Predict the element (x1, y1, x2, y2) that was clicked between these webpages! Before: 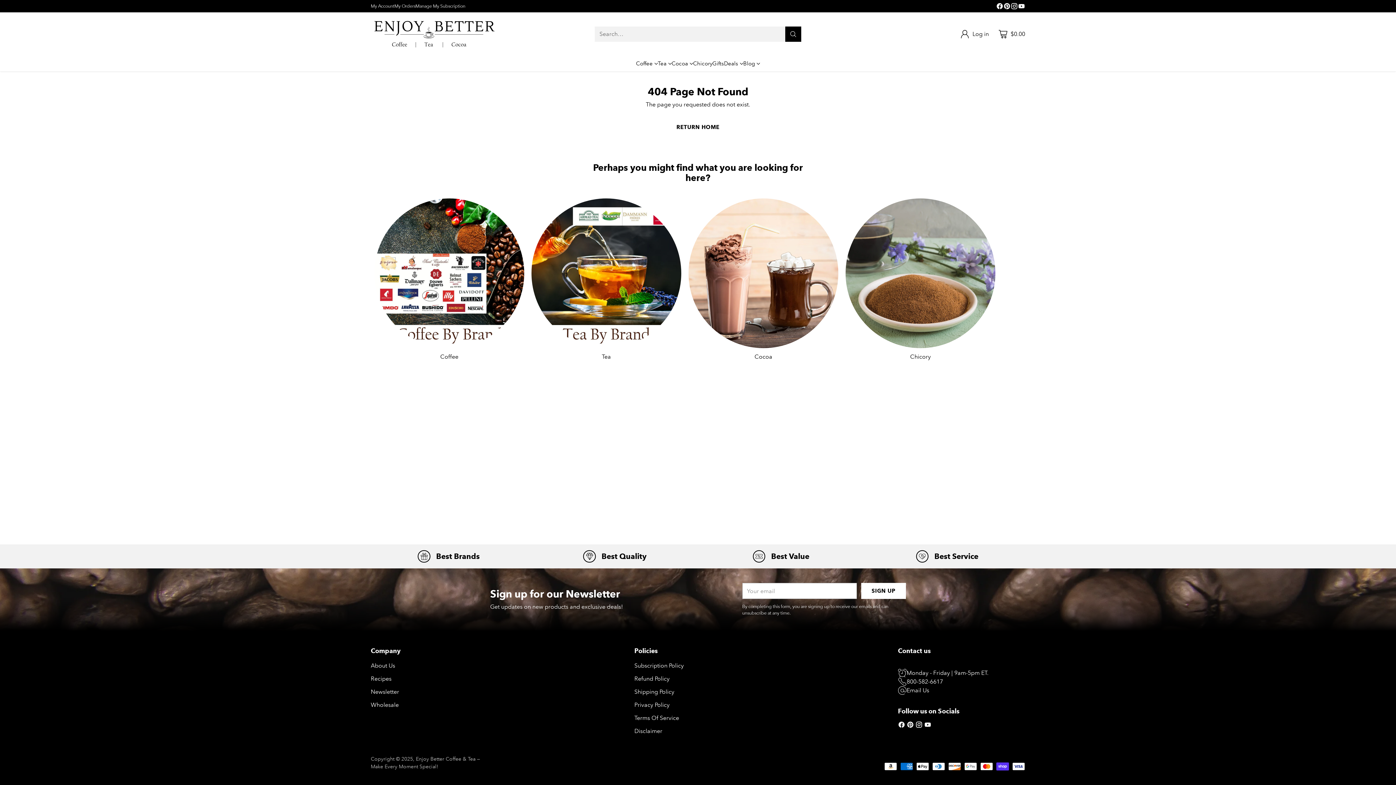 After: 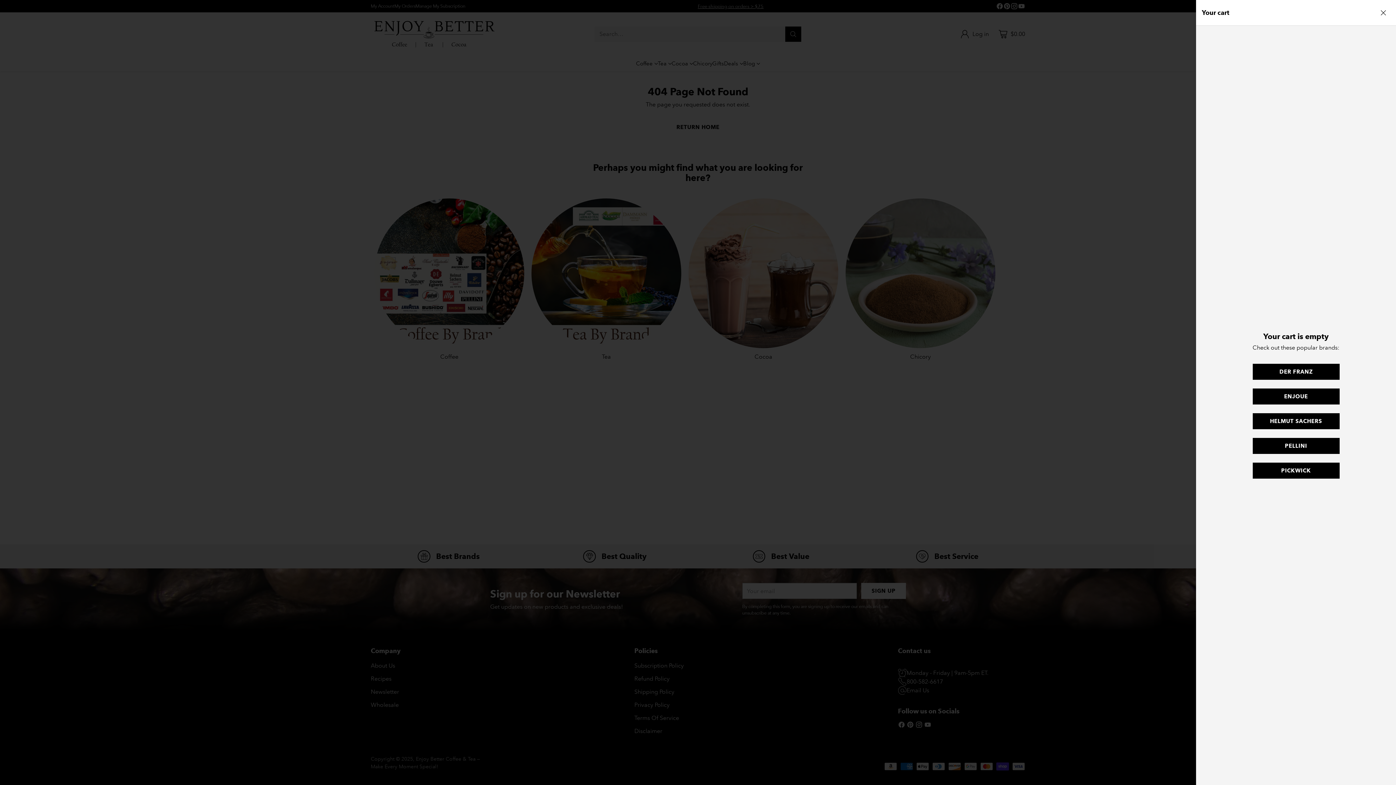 Action: bbox: (996, 27, 1025, 41) label: Open cart modal